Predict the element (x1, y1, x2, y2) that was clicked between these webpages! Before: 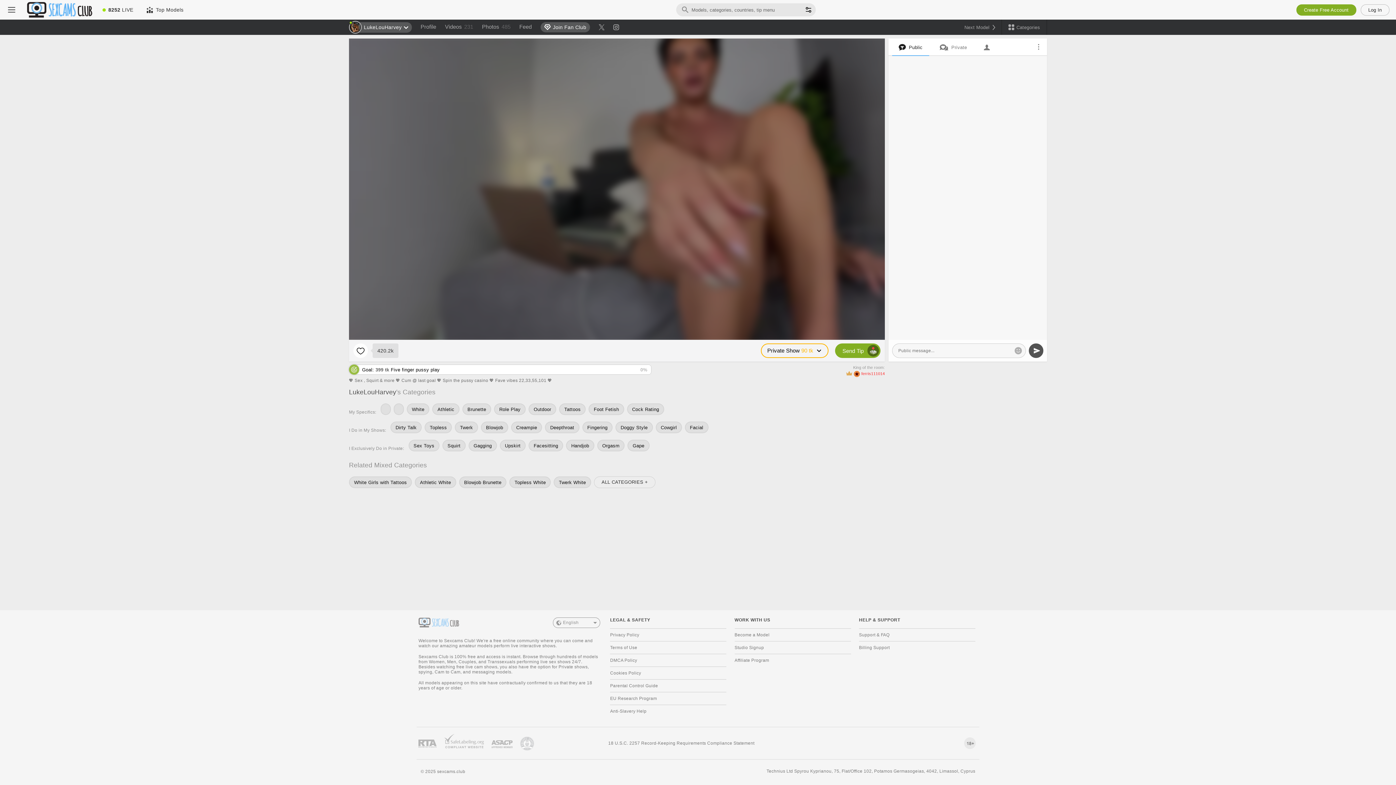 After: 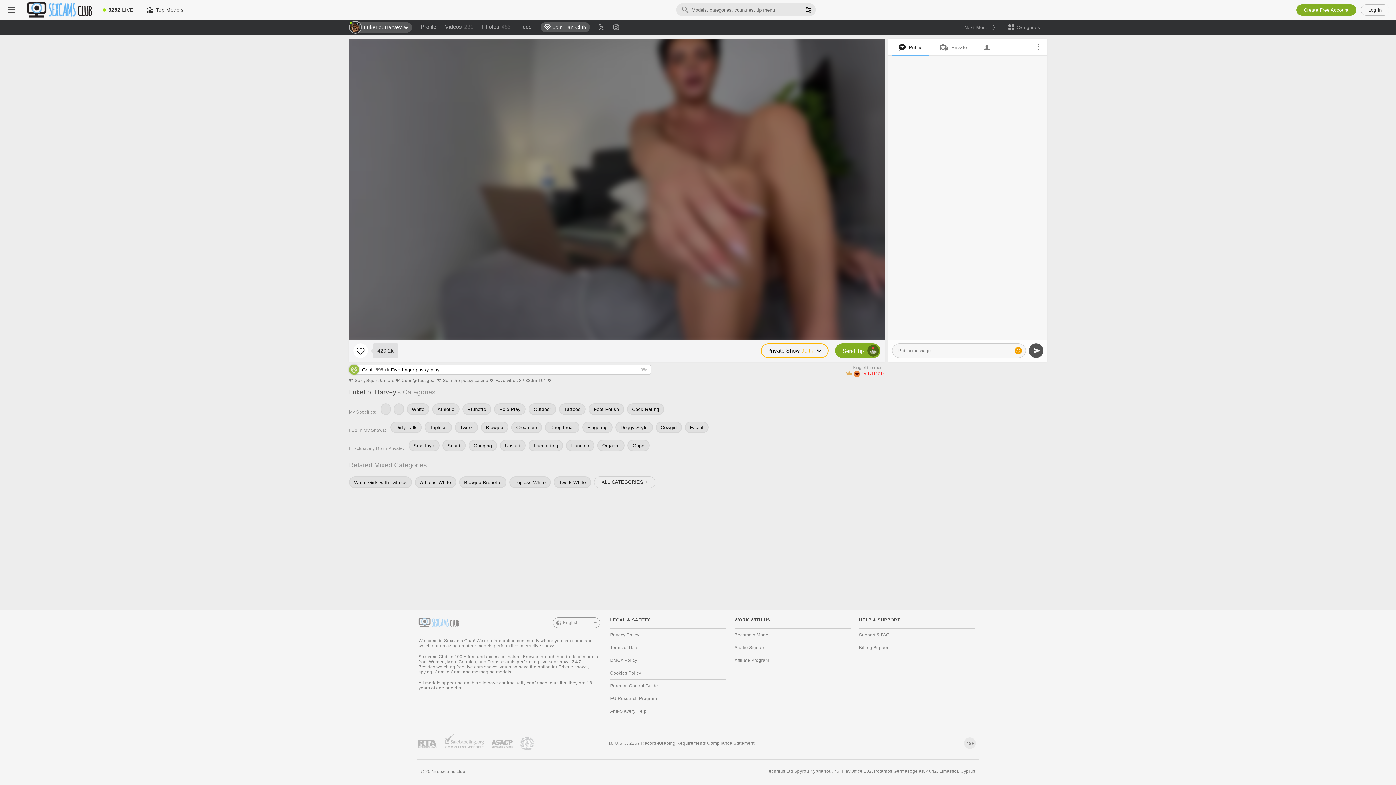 Action: label: Show smiles bbox: (1014, 346, 1022, 355)